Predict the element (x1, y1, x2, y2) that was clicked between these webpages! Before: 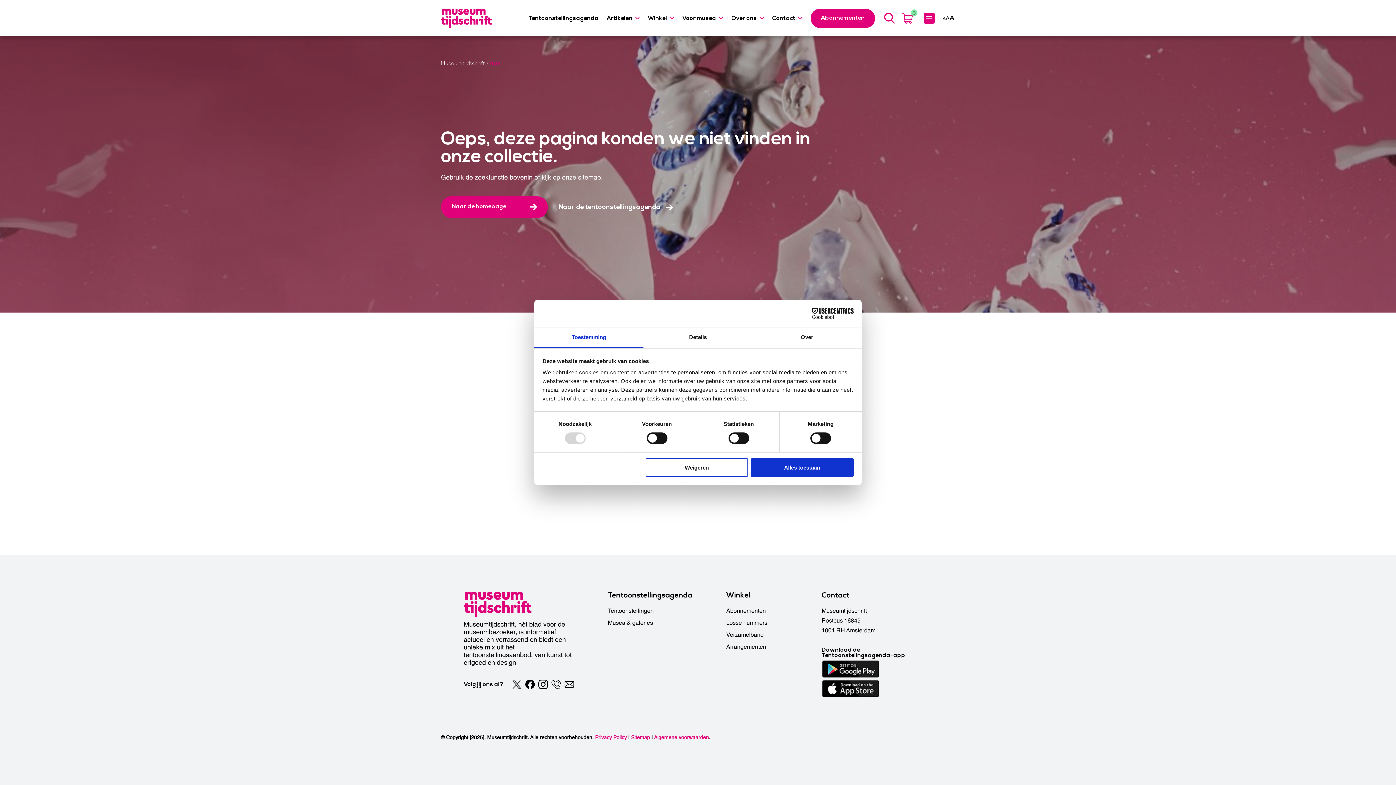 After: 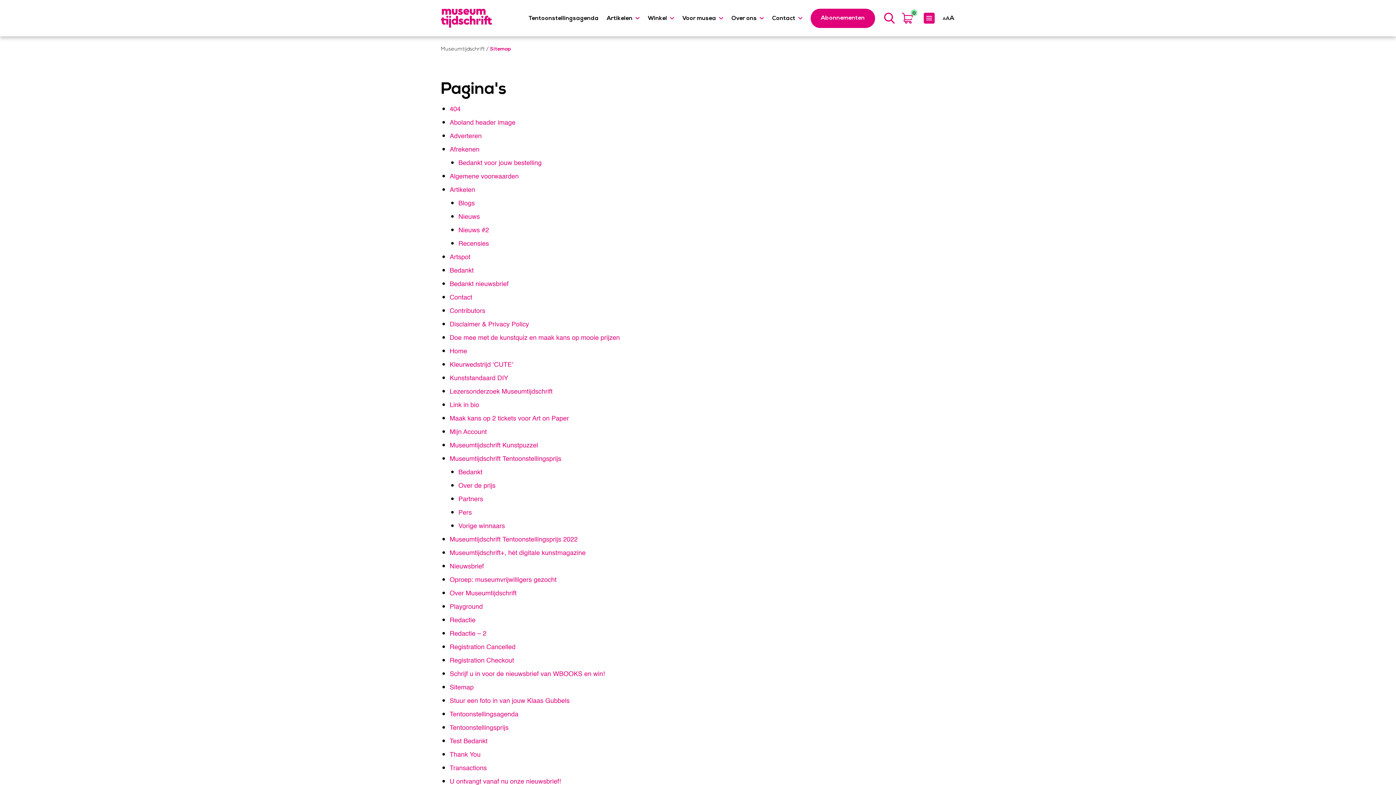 Action: bbox: (578, 172, 601, 182) label: sitemap